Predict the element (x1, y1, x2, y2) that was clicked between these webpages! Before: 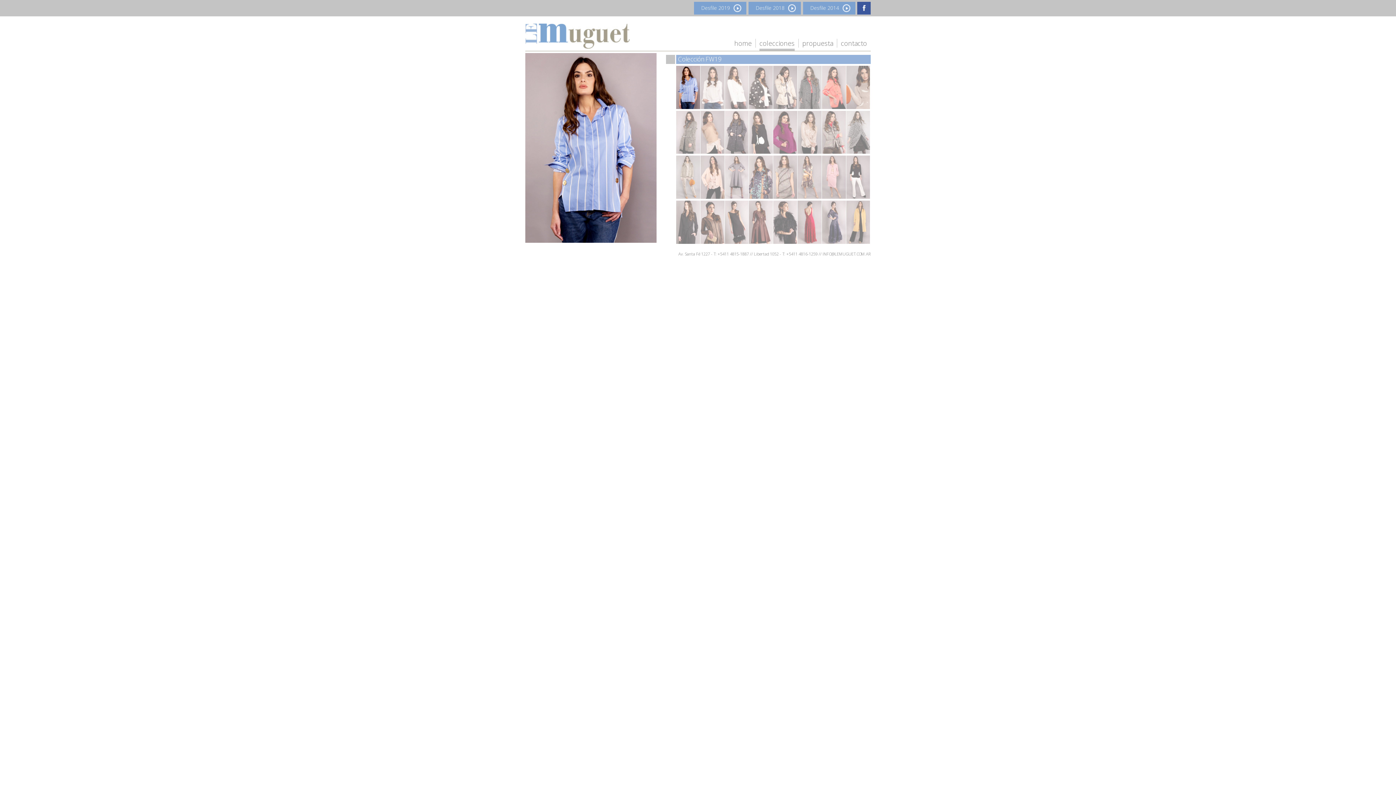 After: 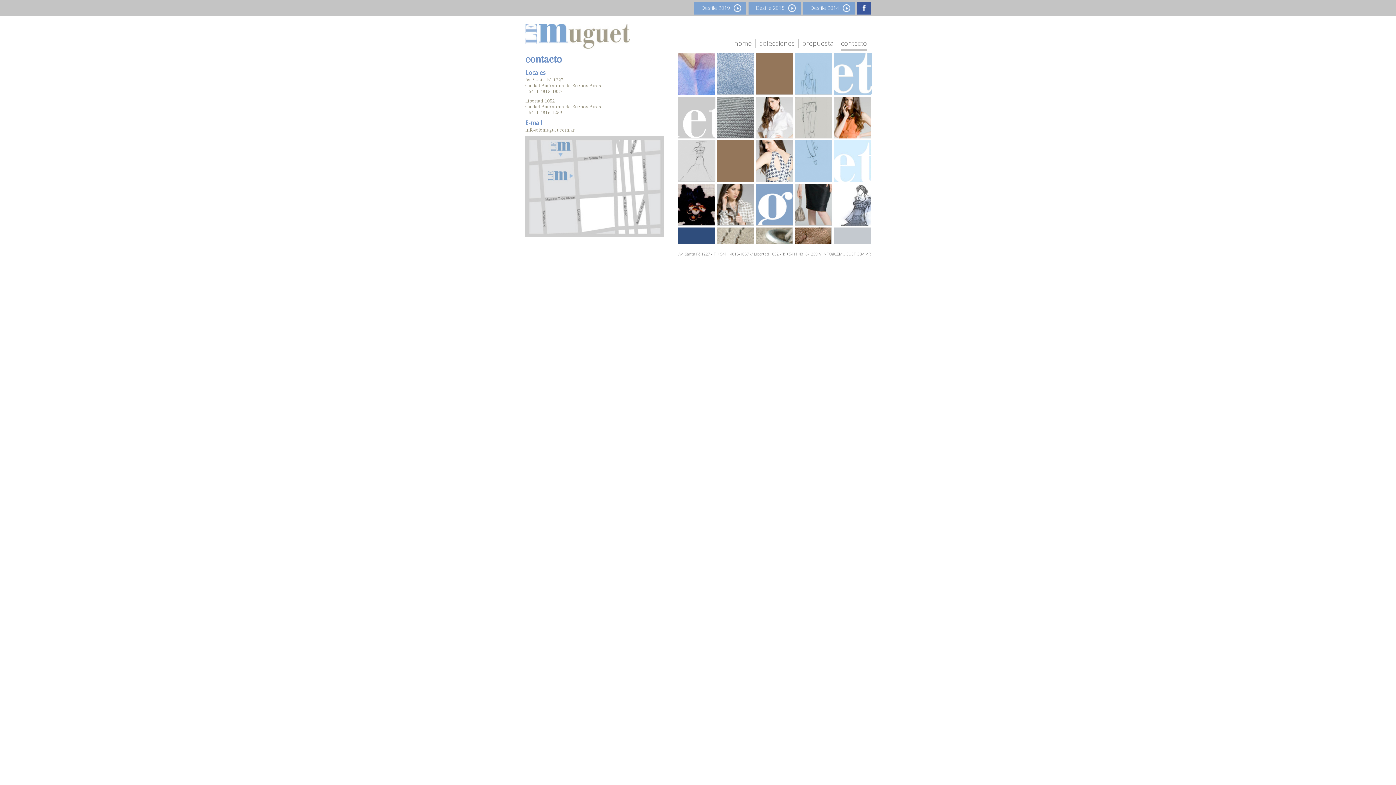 Action: label: contacto bbox: (841, 38, 867, 48)